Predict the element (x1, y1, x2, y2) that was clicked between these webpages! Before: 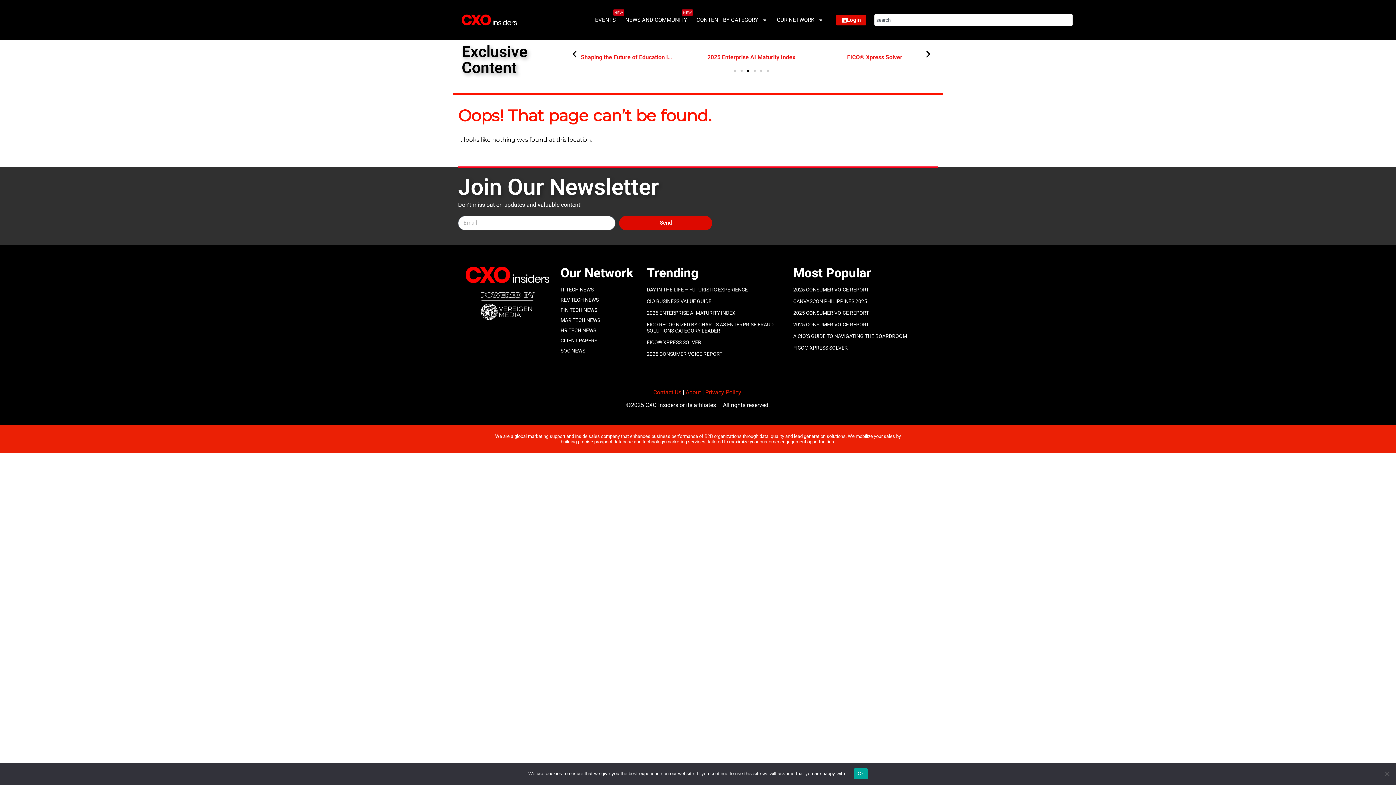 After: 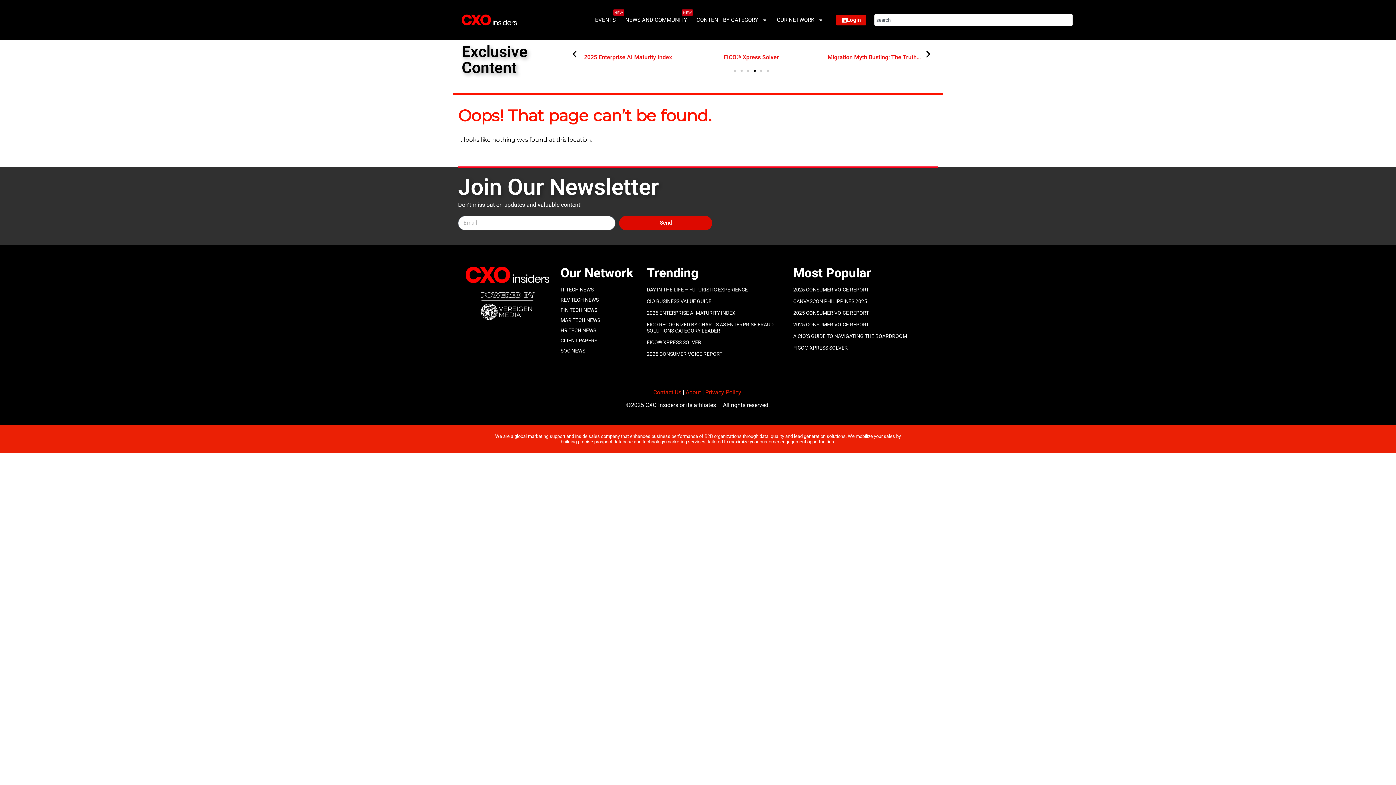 Action: label: Ok bbox: (854, 768, 867, 779)